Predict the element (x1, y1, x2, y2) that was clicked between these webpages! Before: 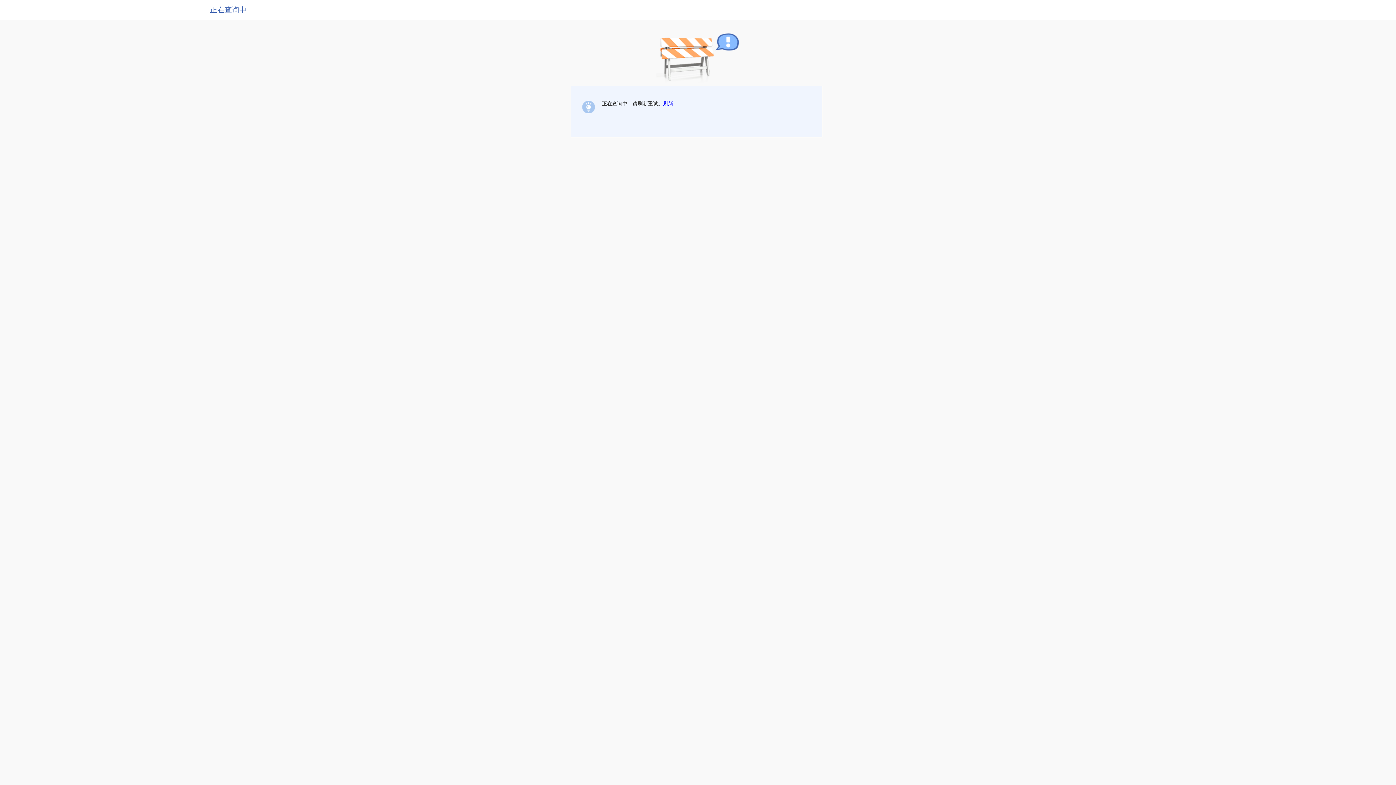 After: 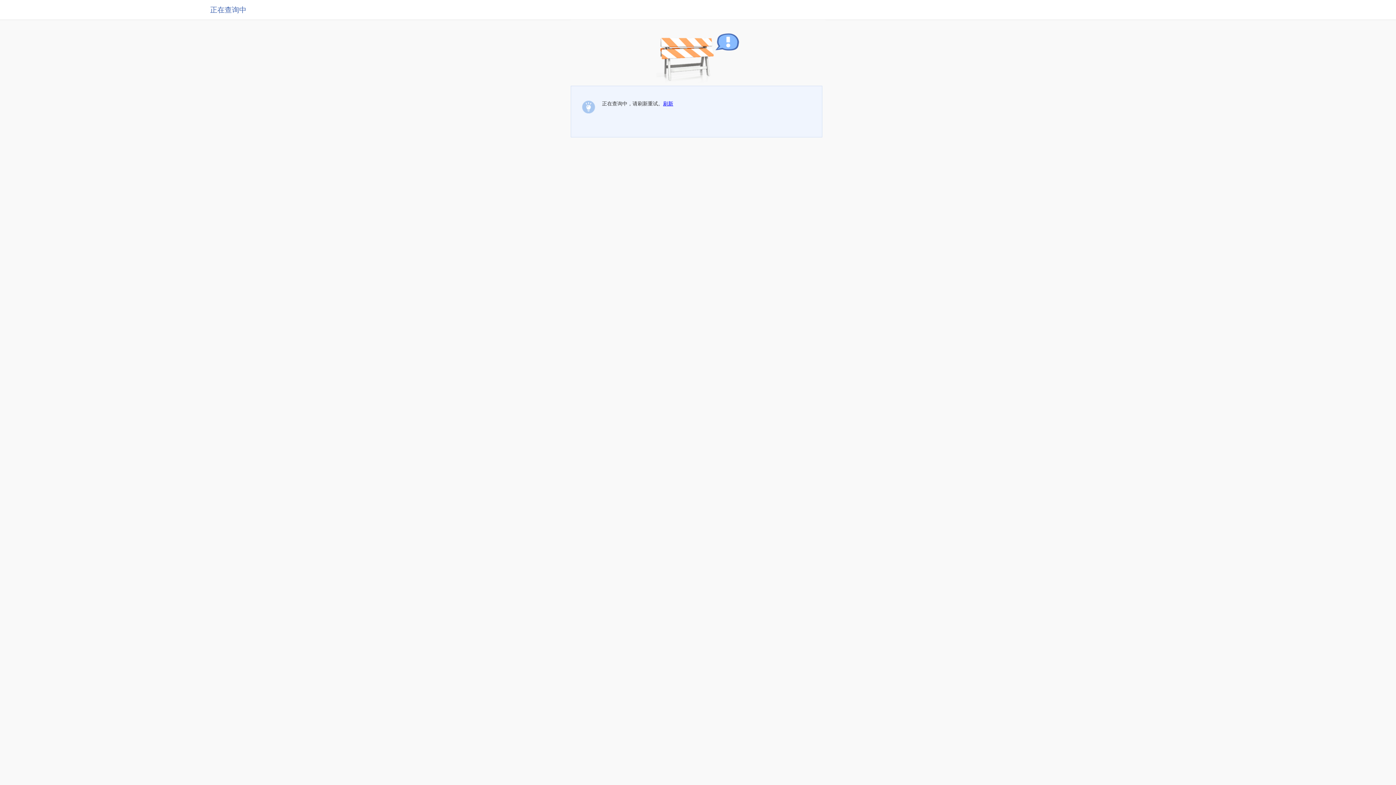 Action: bbox: (663, 100, 673, 106) label: 刷新